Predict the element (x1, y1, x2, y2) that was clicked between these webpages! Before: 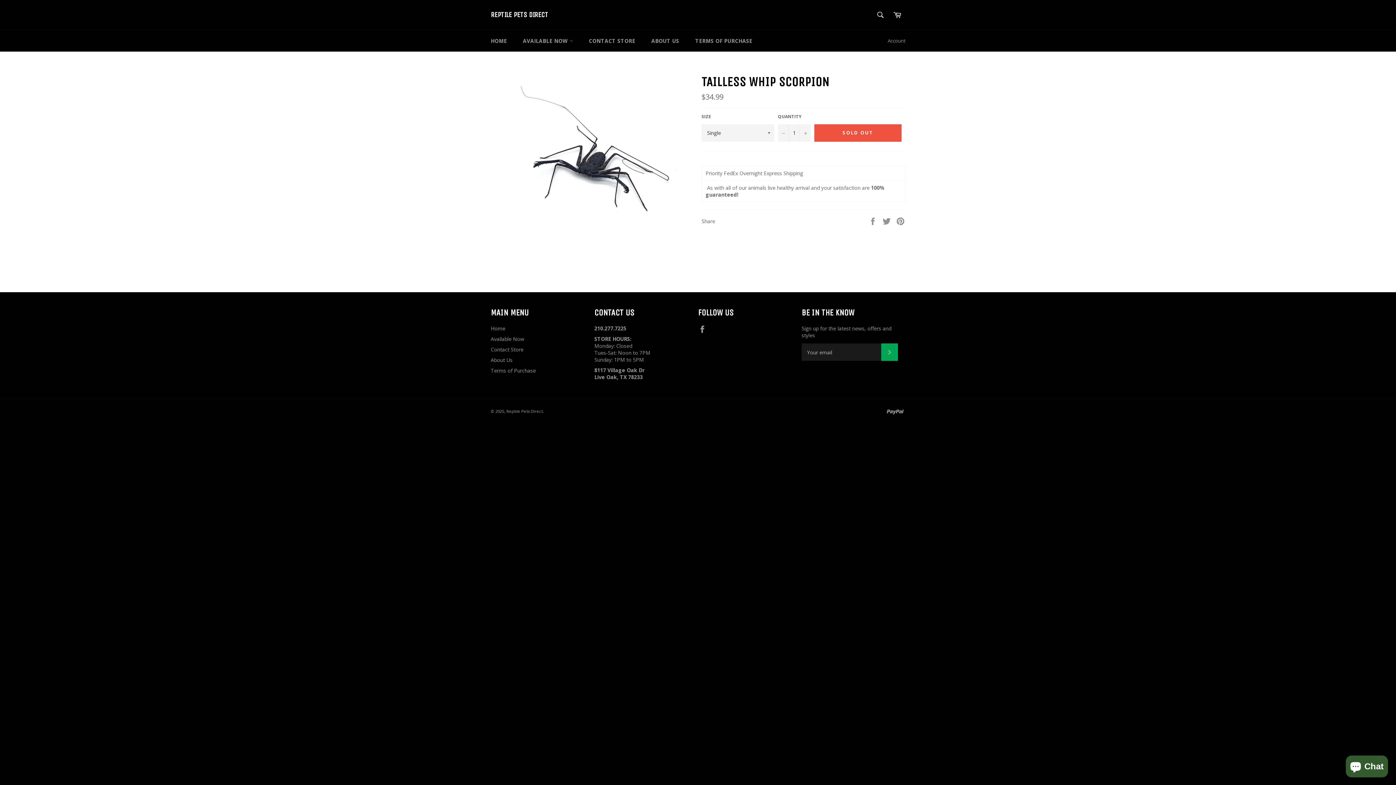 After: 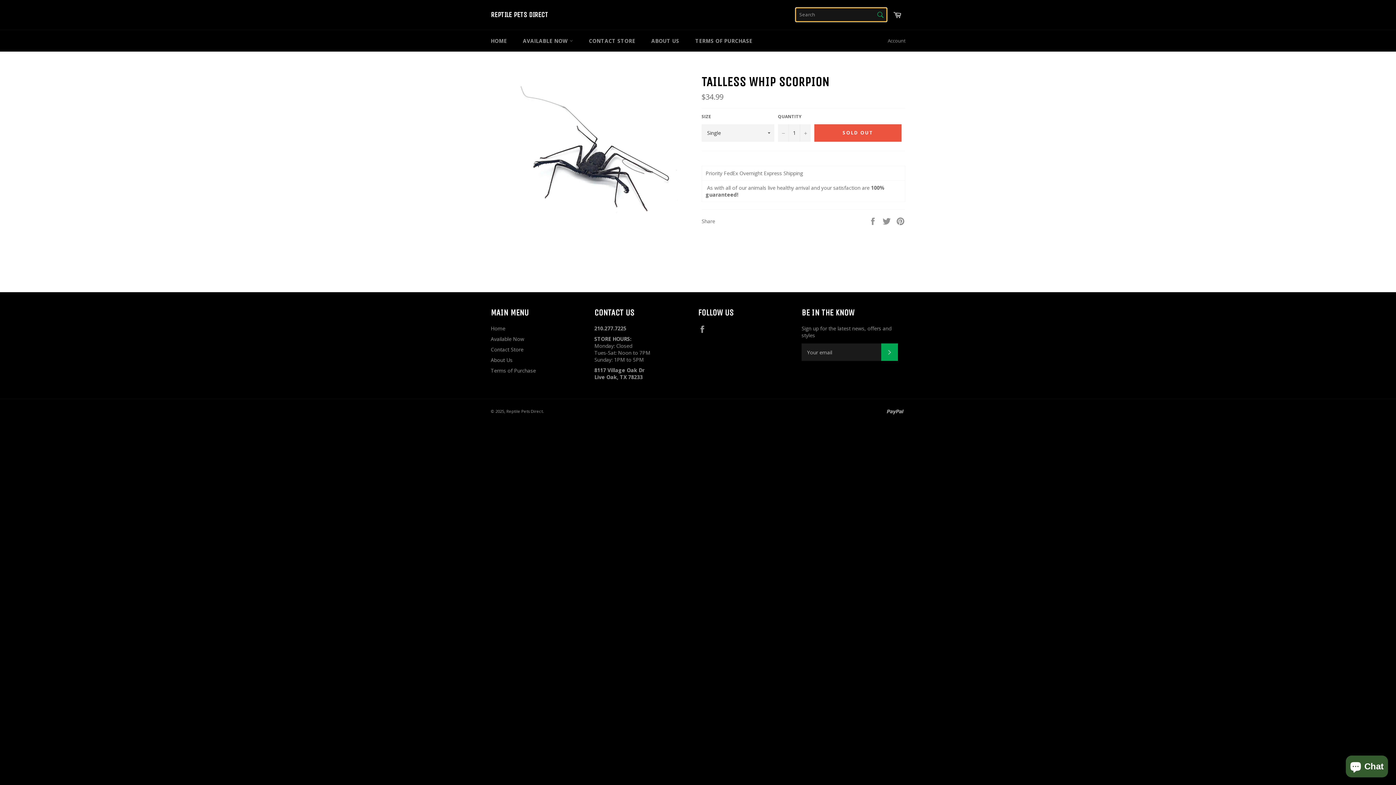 Action: bbox: (873, 7, 888, 22) label: Search